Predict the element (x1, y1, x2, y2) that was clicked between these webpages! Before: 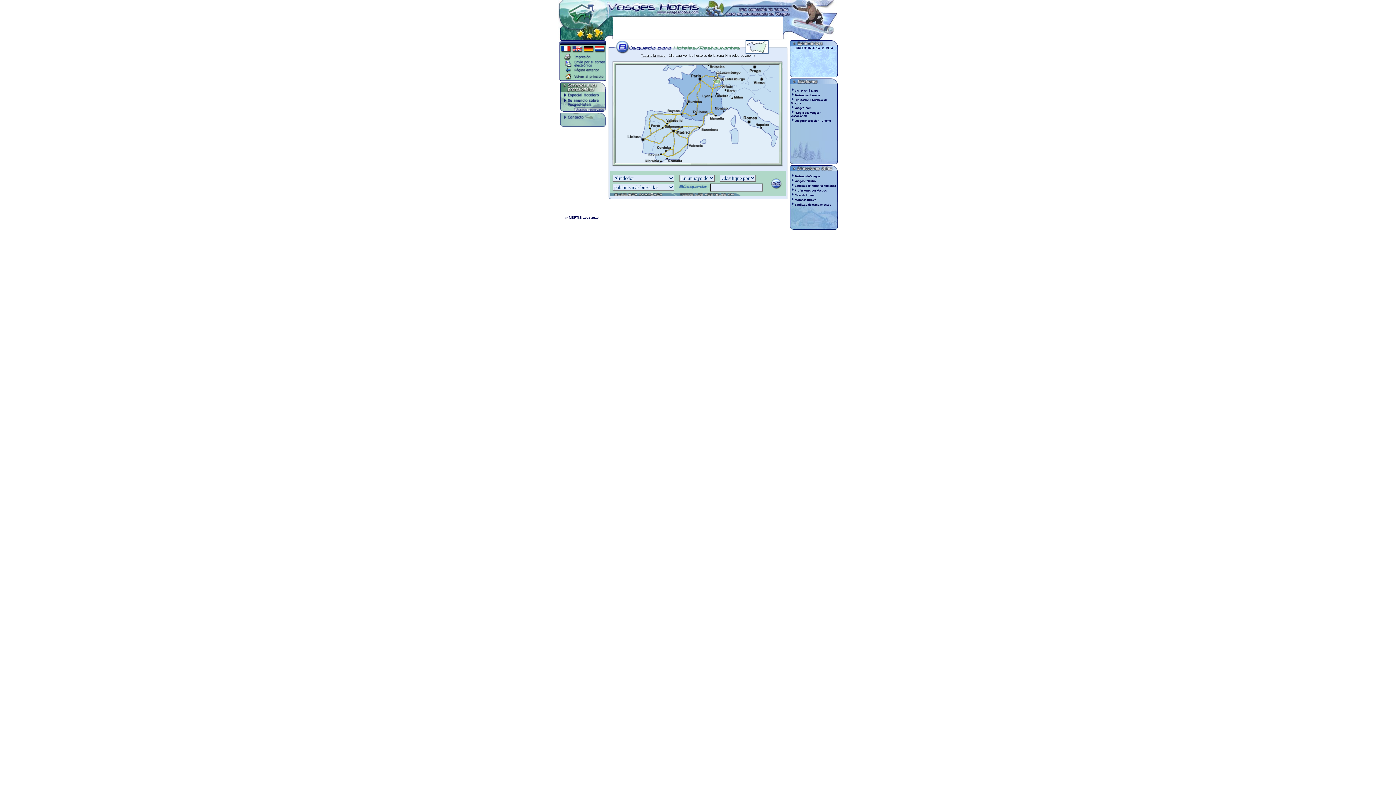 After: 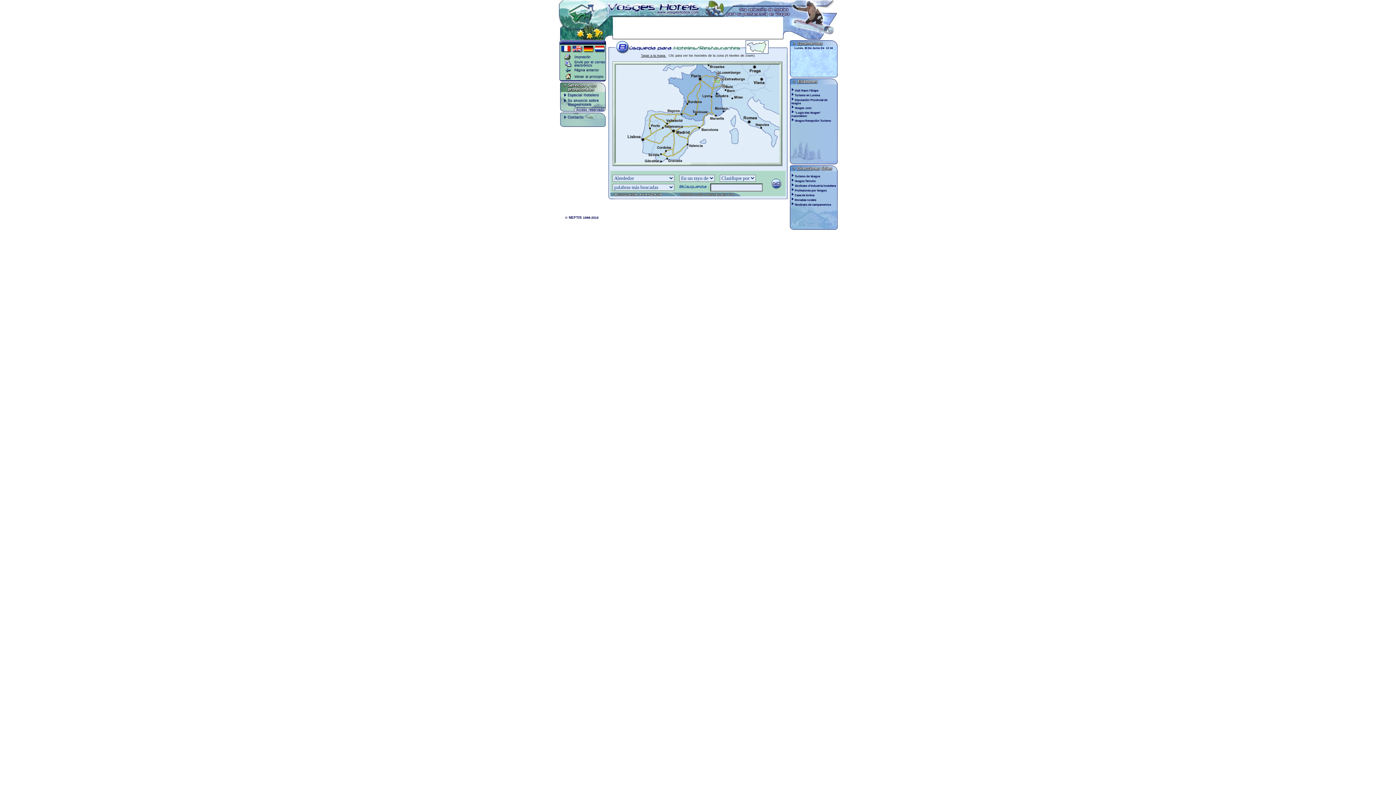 Action: bbox: (558, 74, 606, 81)